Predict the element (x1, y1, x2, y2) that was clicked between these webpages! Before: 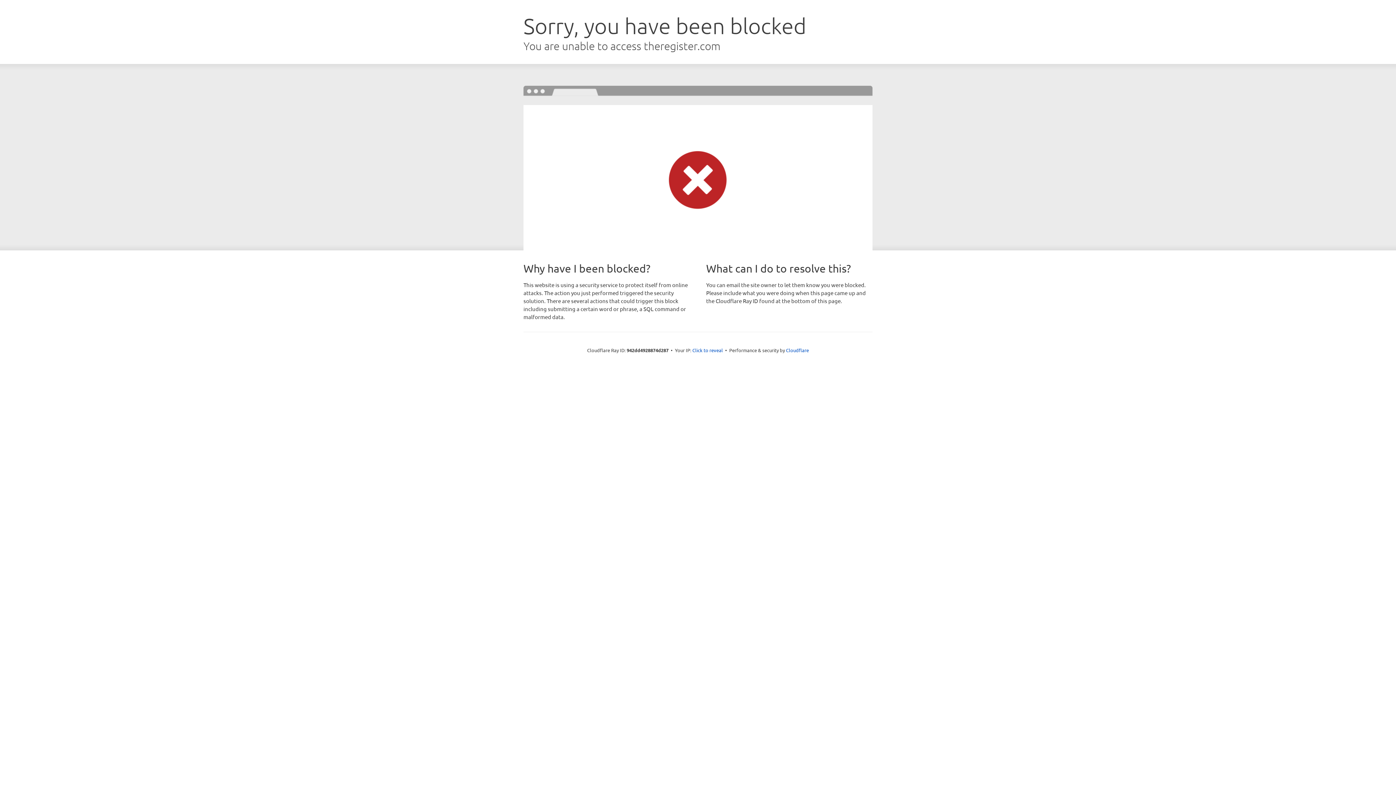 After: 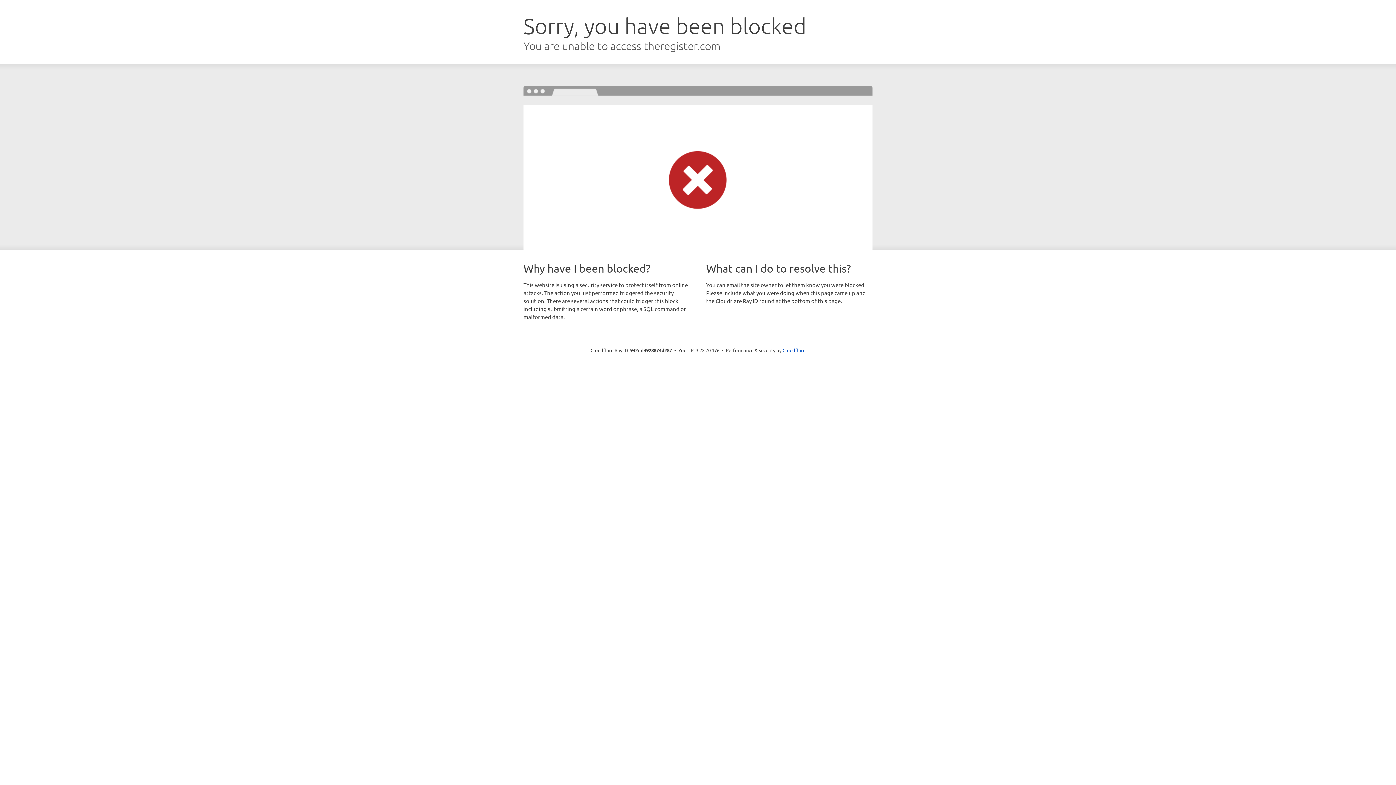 Action: label: Click to reveal bbox: (692, 346, 723, 353)